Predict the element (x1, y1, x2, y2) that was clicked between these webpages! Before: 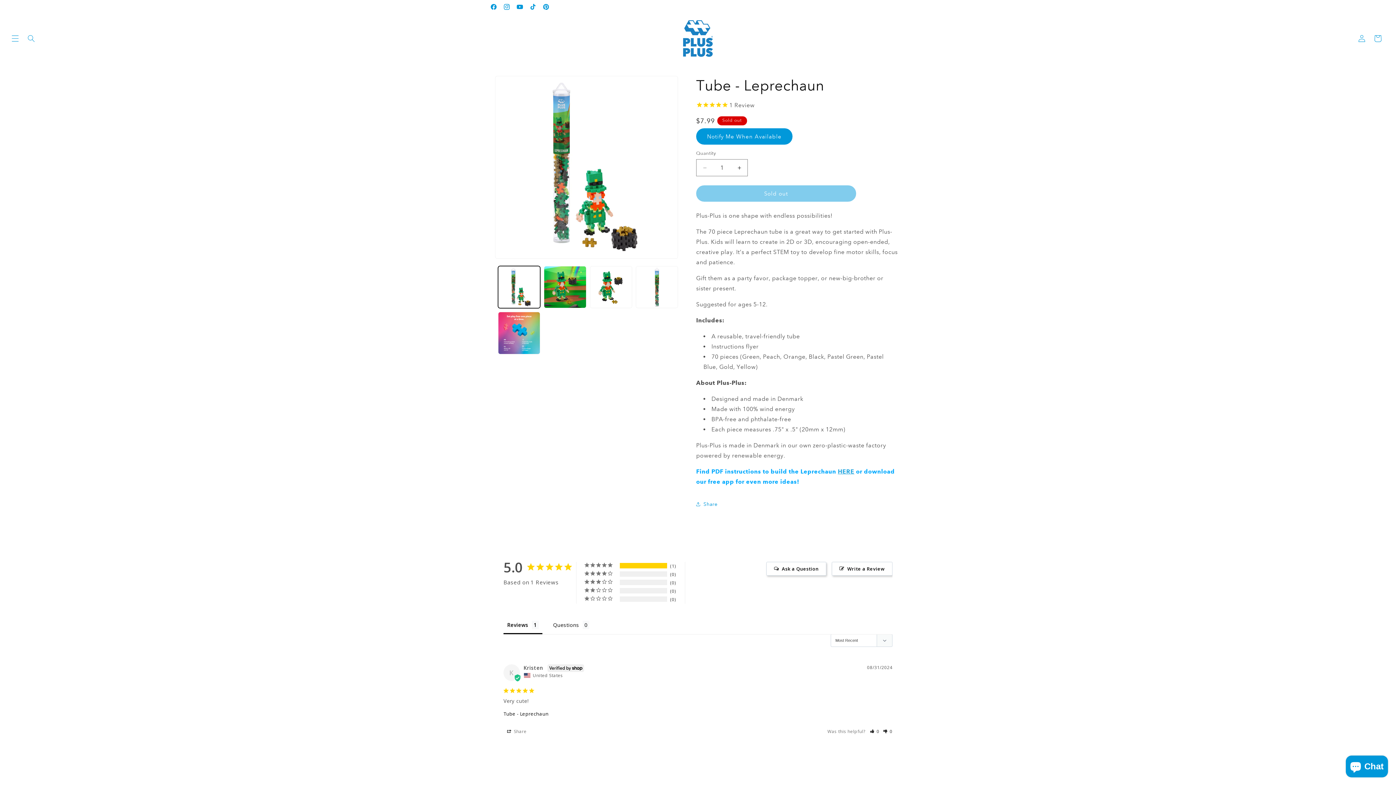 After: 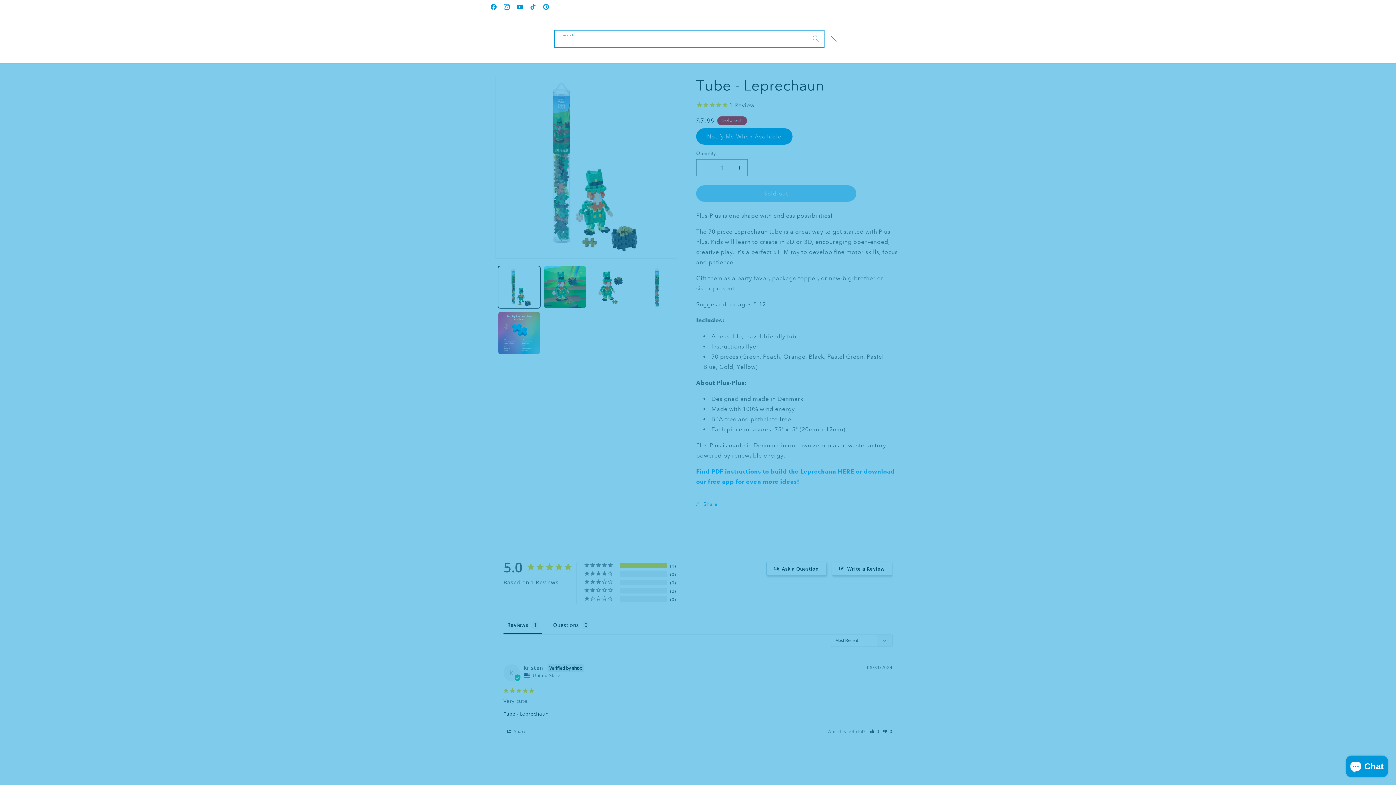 Action: label: Search bbox: (23, 30, 39, 46)